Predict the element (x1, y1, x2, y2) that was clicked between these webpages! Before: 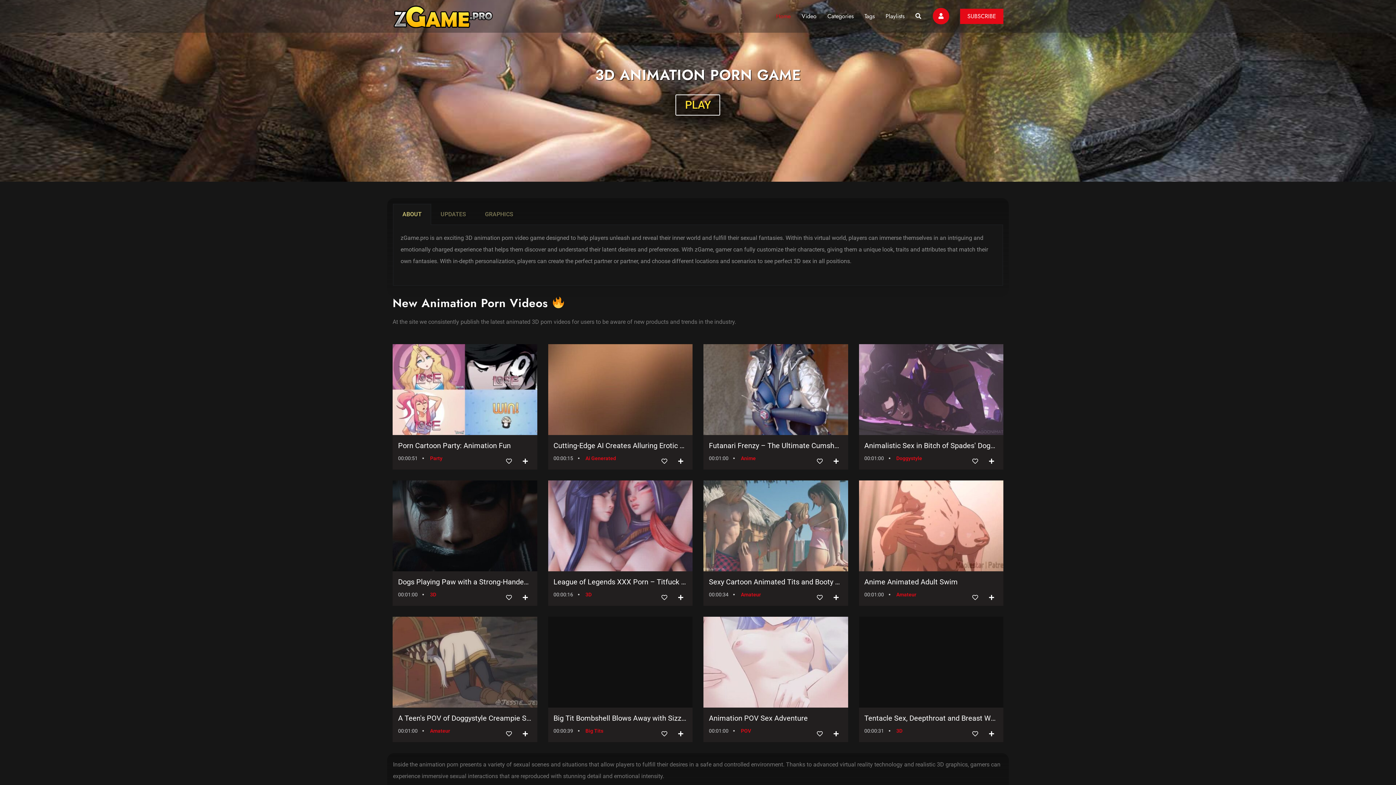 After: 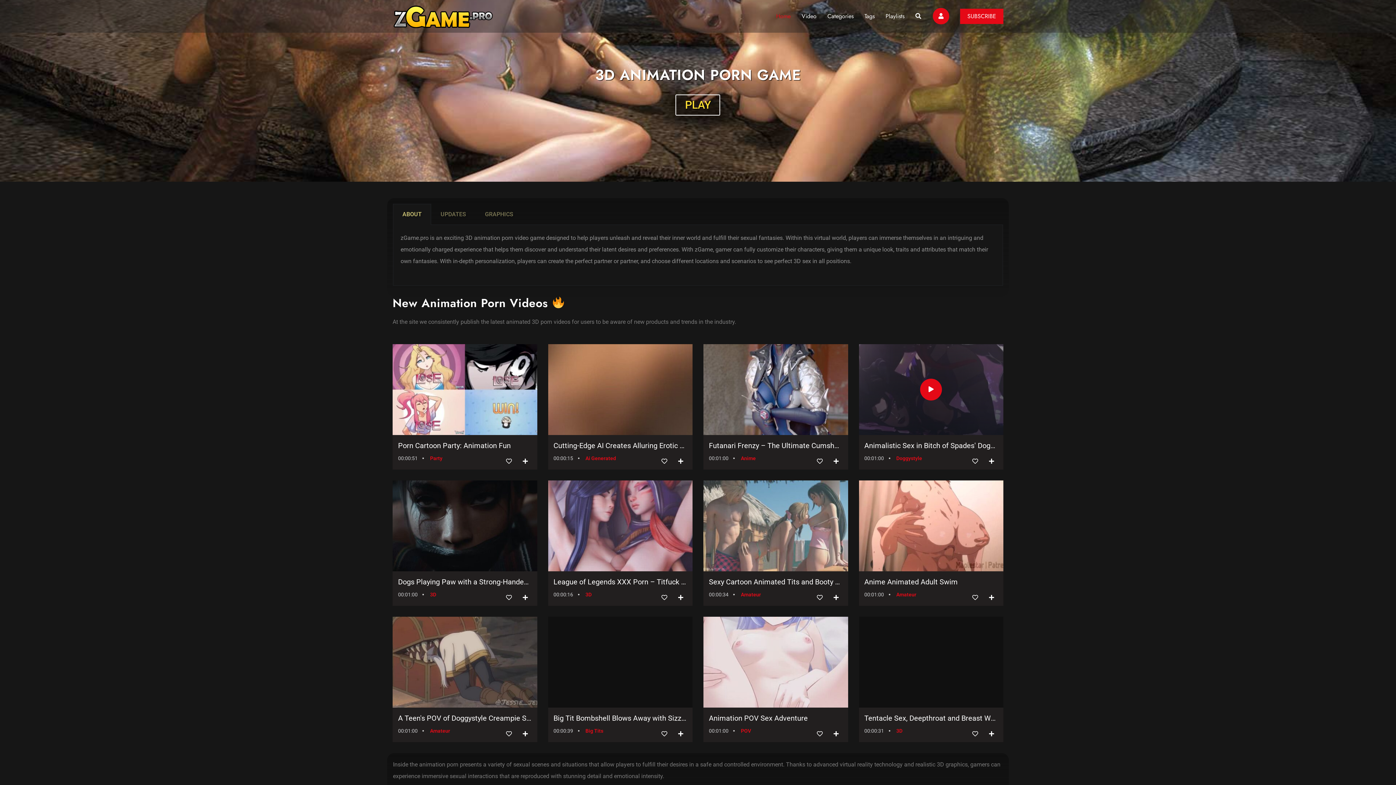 Action: bbox: (983, 453, 1000, 469)